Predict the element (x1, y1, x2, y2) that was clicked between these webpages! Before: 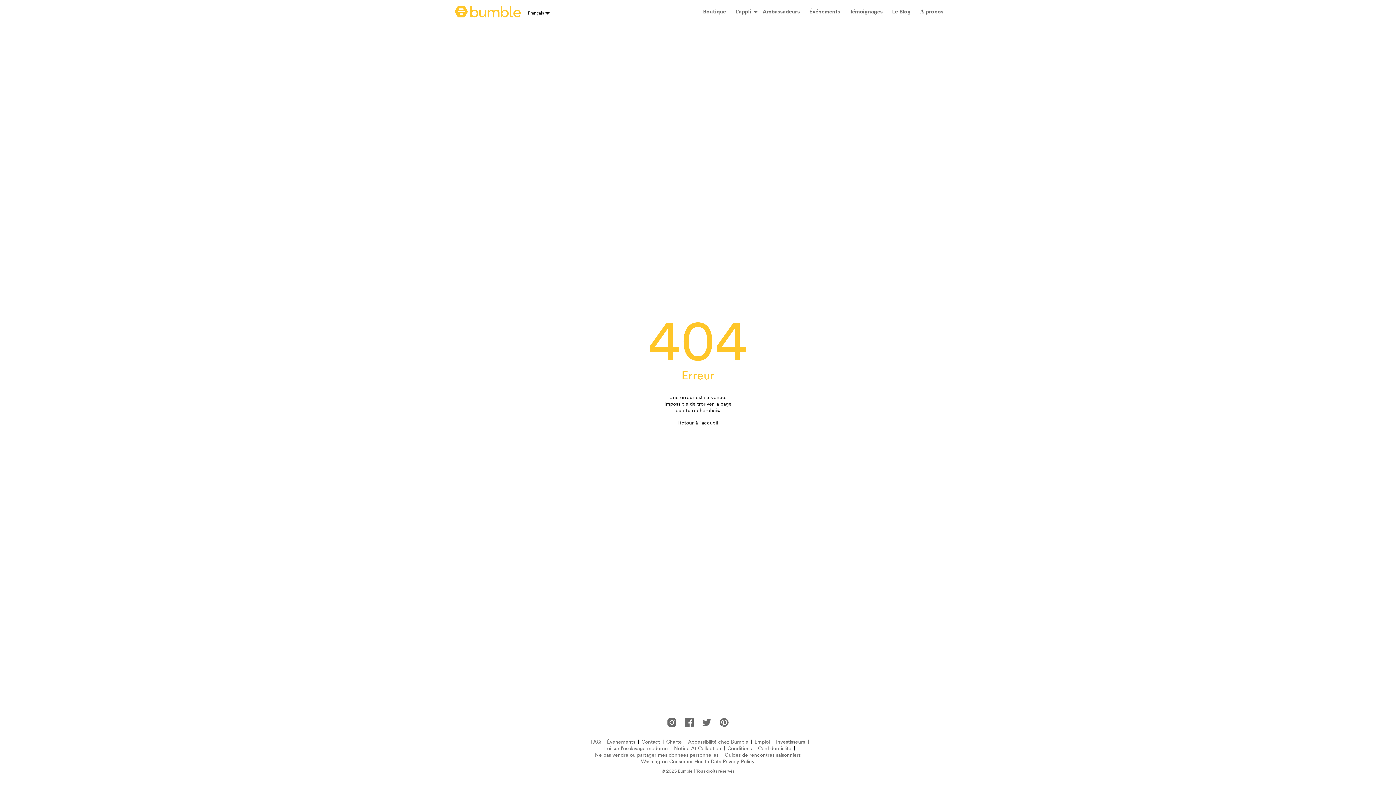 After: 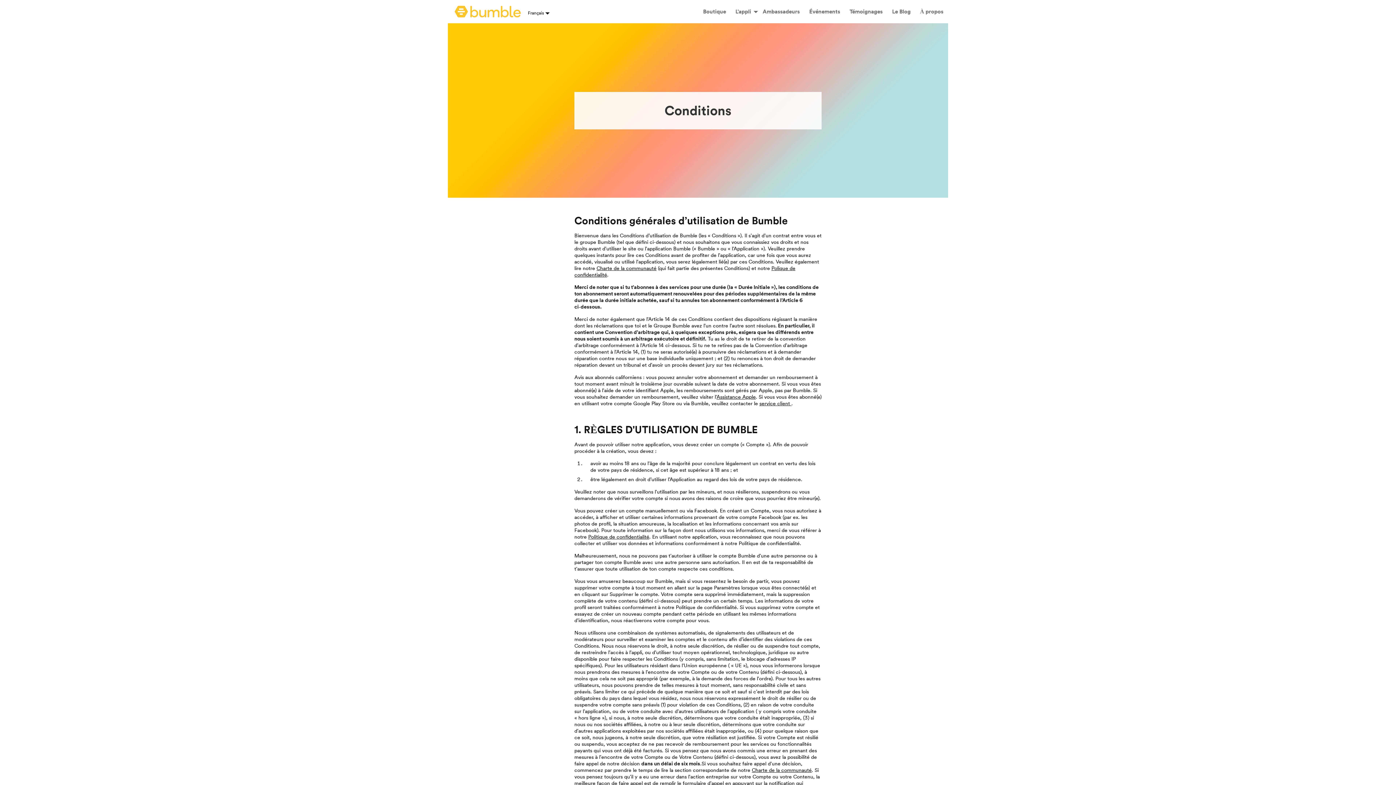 Action: bbox: (727, 745, 752, 752) label: Conditions